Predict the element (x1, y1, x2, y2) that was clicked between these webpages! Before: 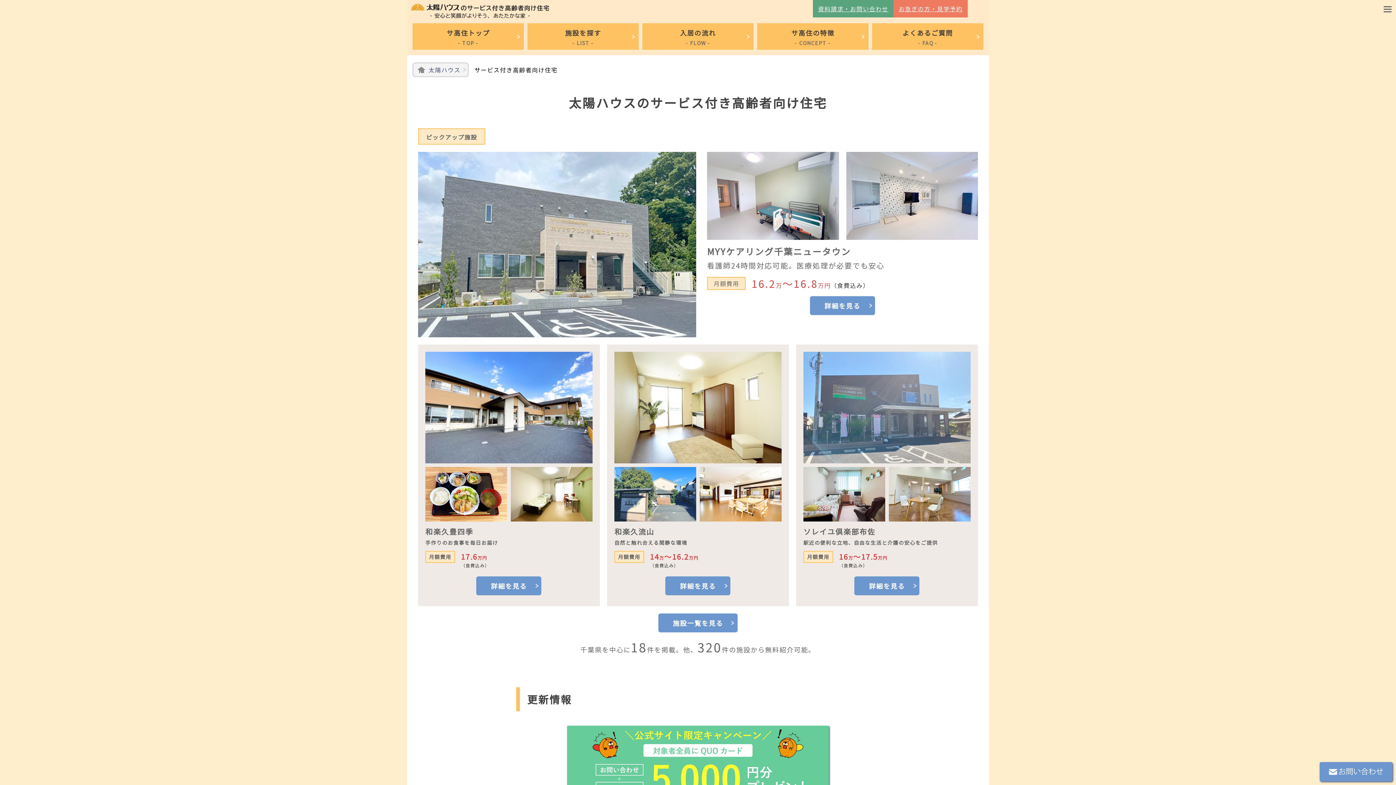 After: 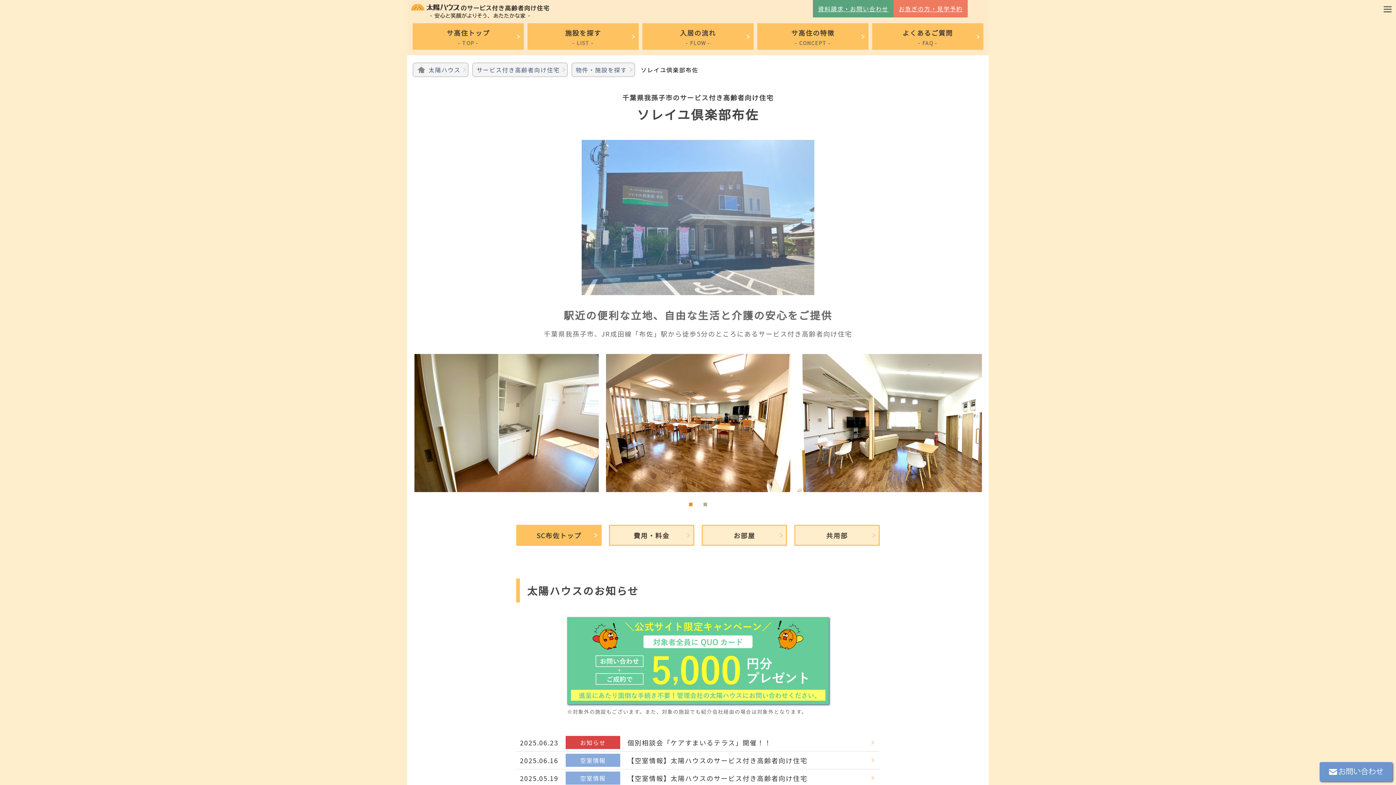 Action: label: 詳細を見る bbox: (854, 576, 919, 595)